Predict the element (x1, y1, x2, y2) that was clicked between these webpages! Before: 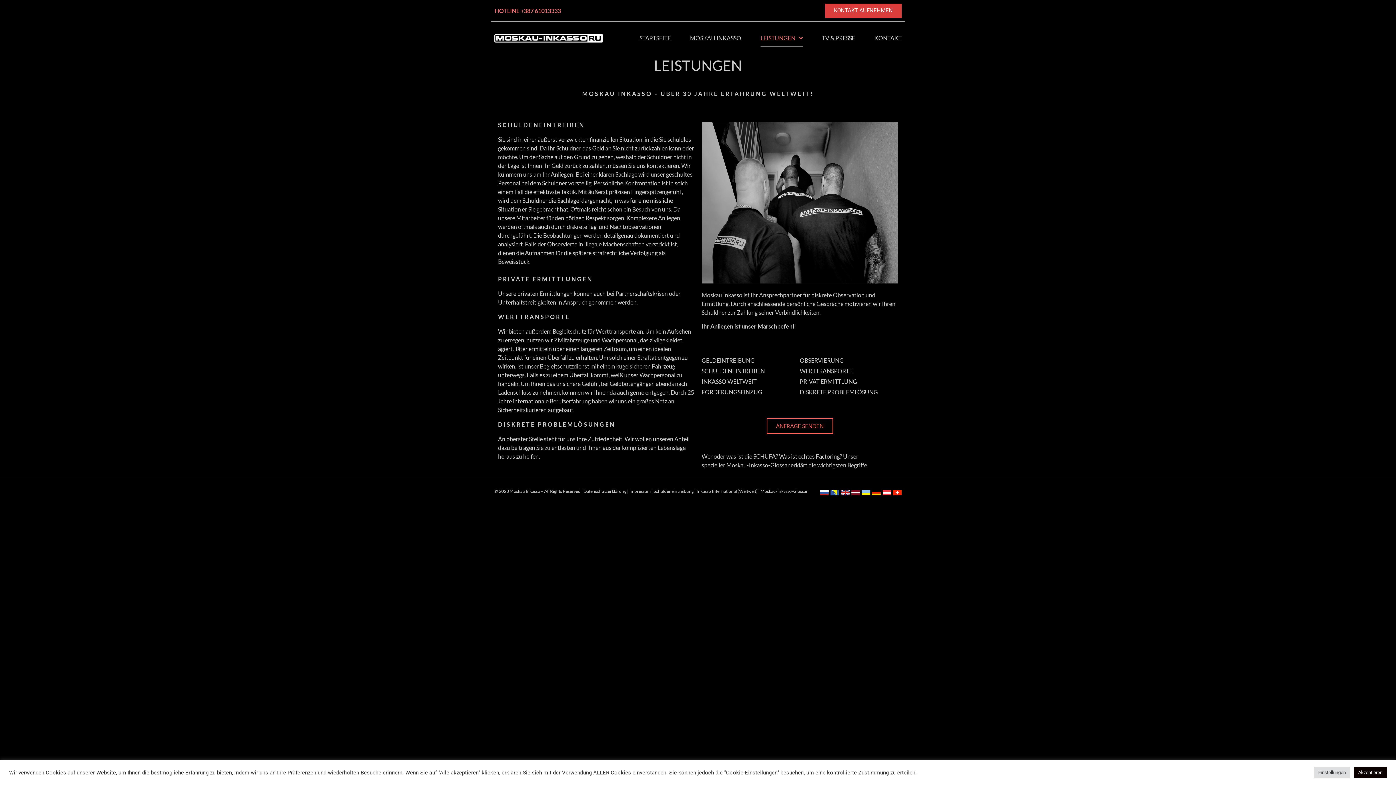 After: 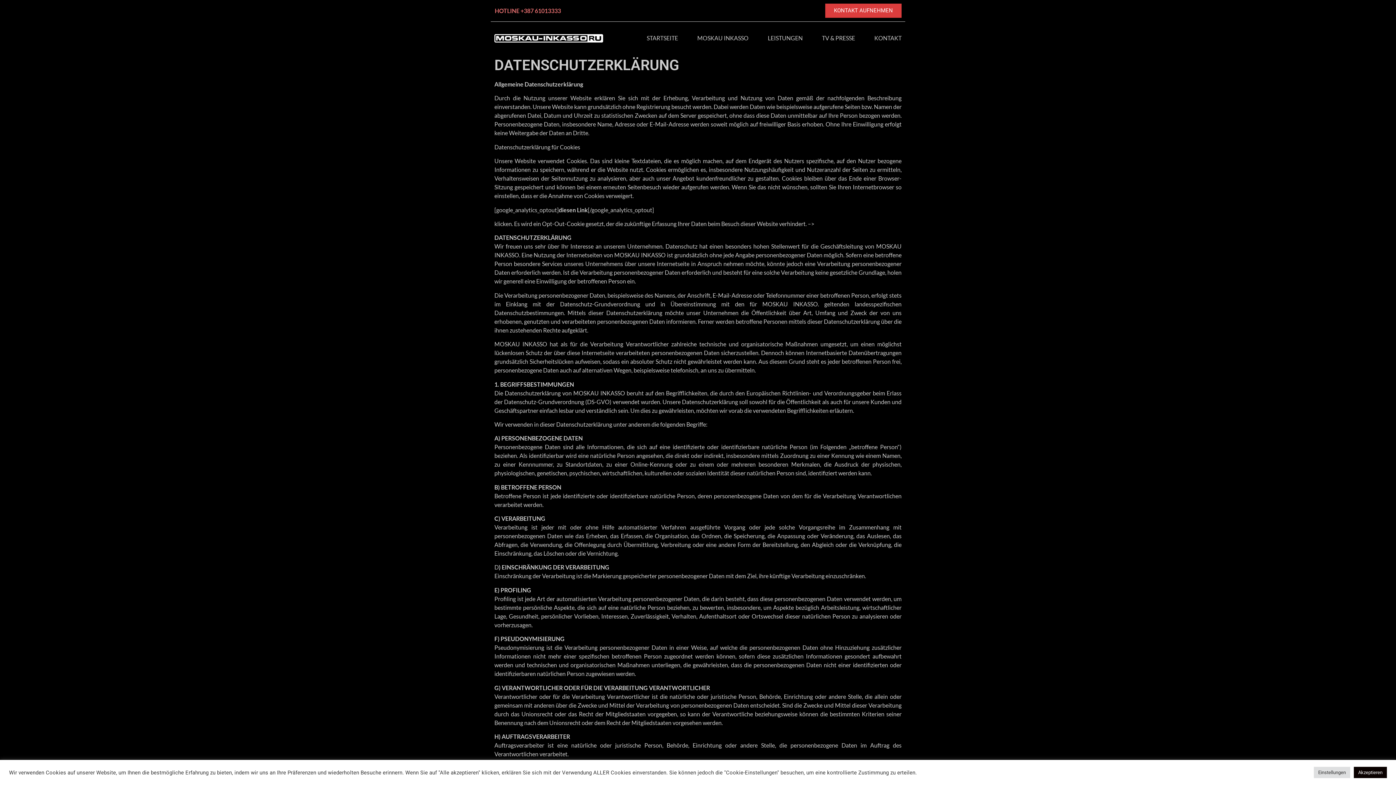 Action: label: Datenschutzerklärung  bbox: (583, 488, 627, 494)